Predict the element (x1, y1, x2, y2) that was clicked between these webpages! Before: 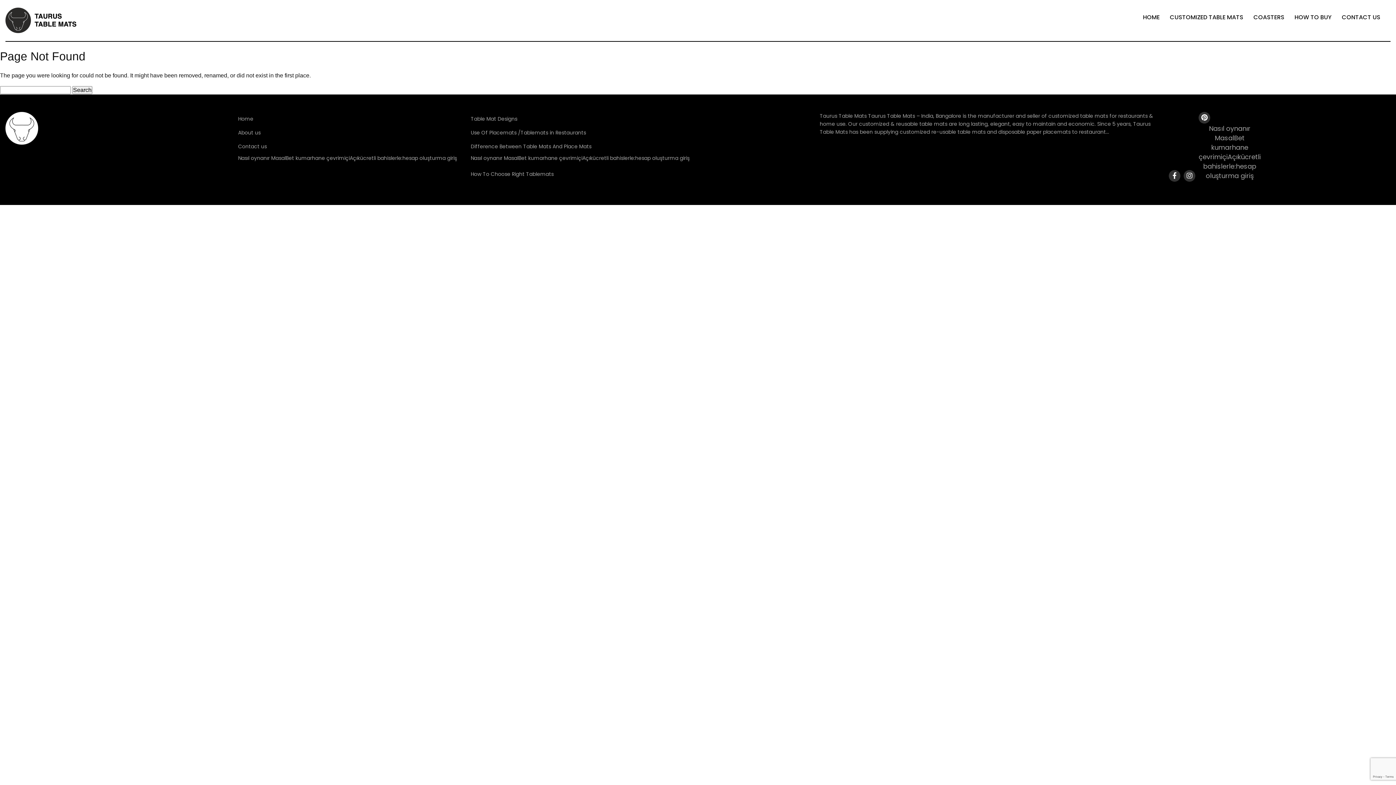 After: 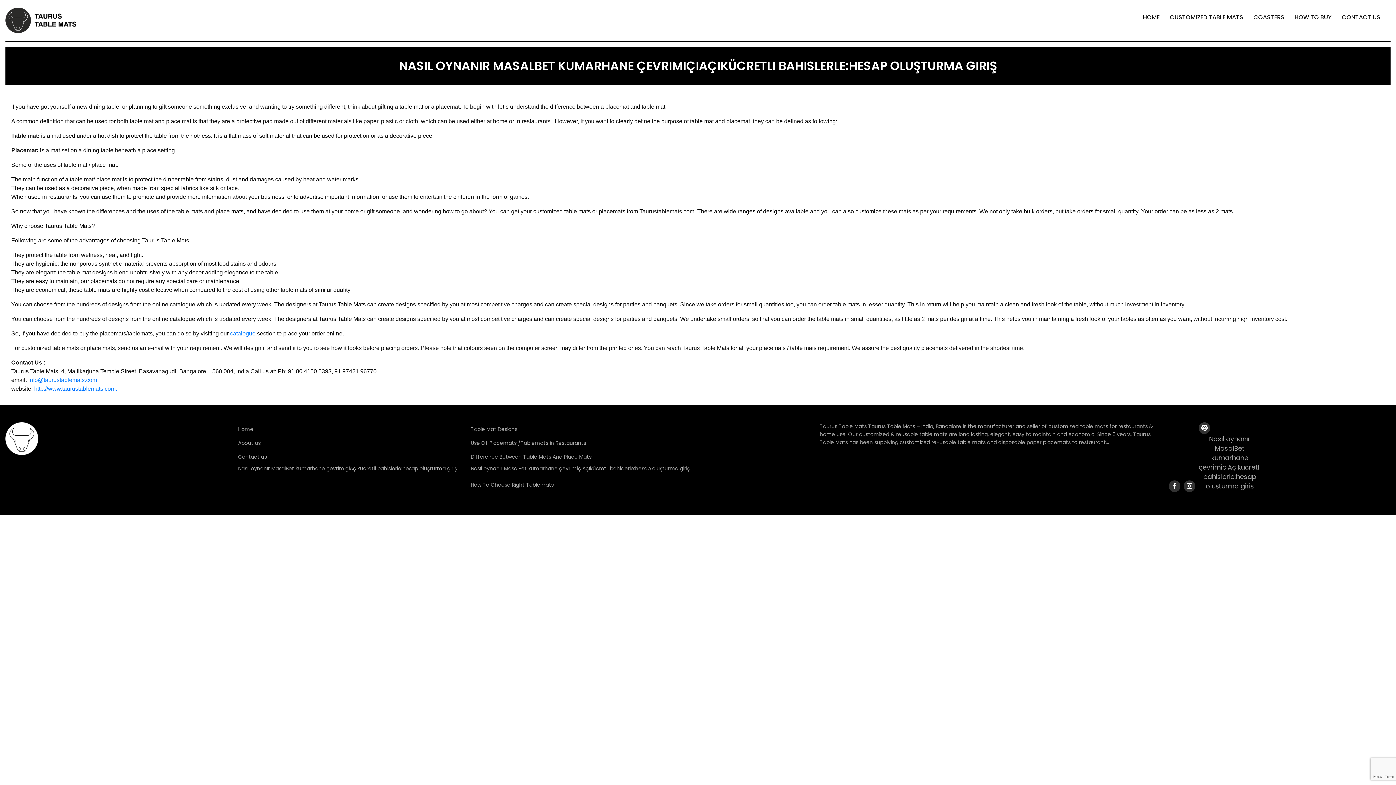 Action: label: Difference Between Table Mats And Place Mats bbox: (470, 142, 591, 150)